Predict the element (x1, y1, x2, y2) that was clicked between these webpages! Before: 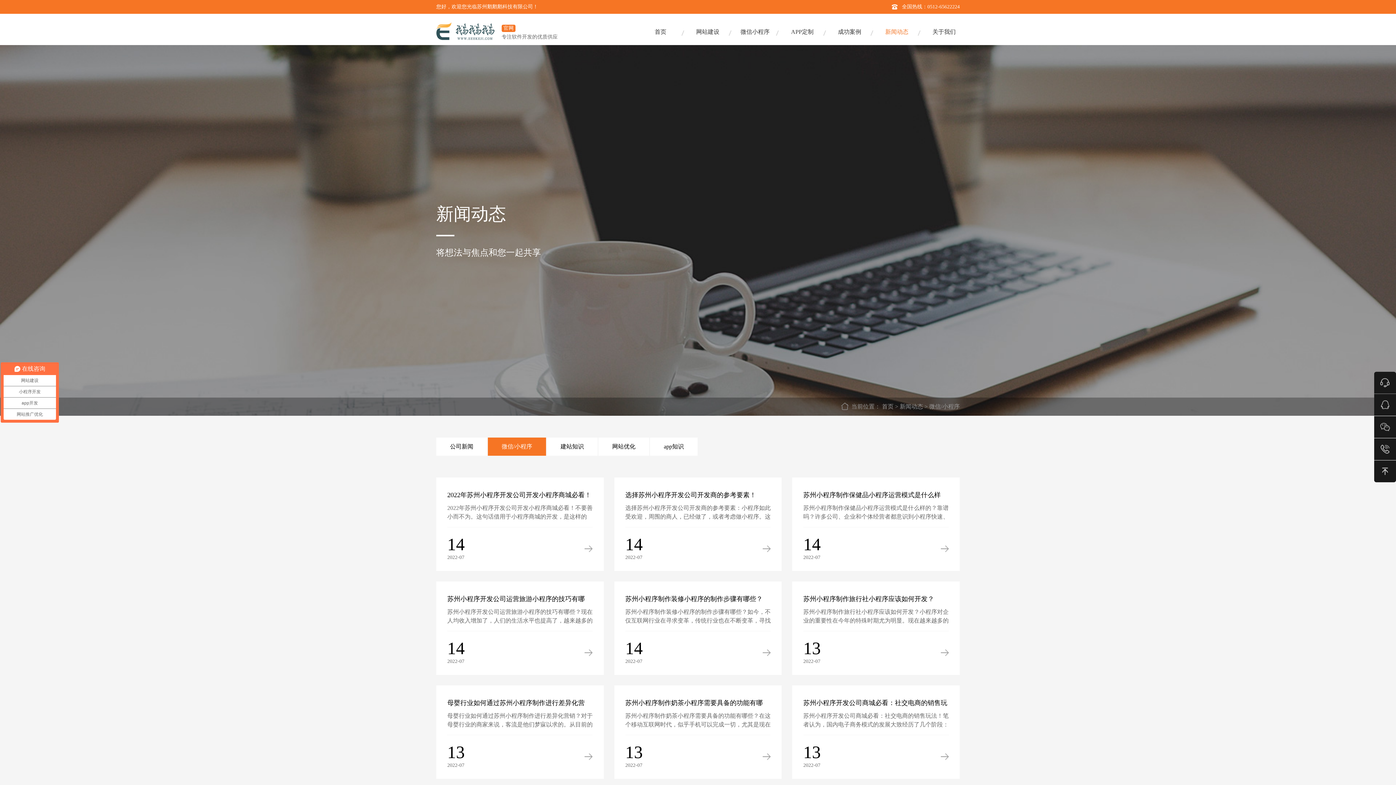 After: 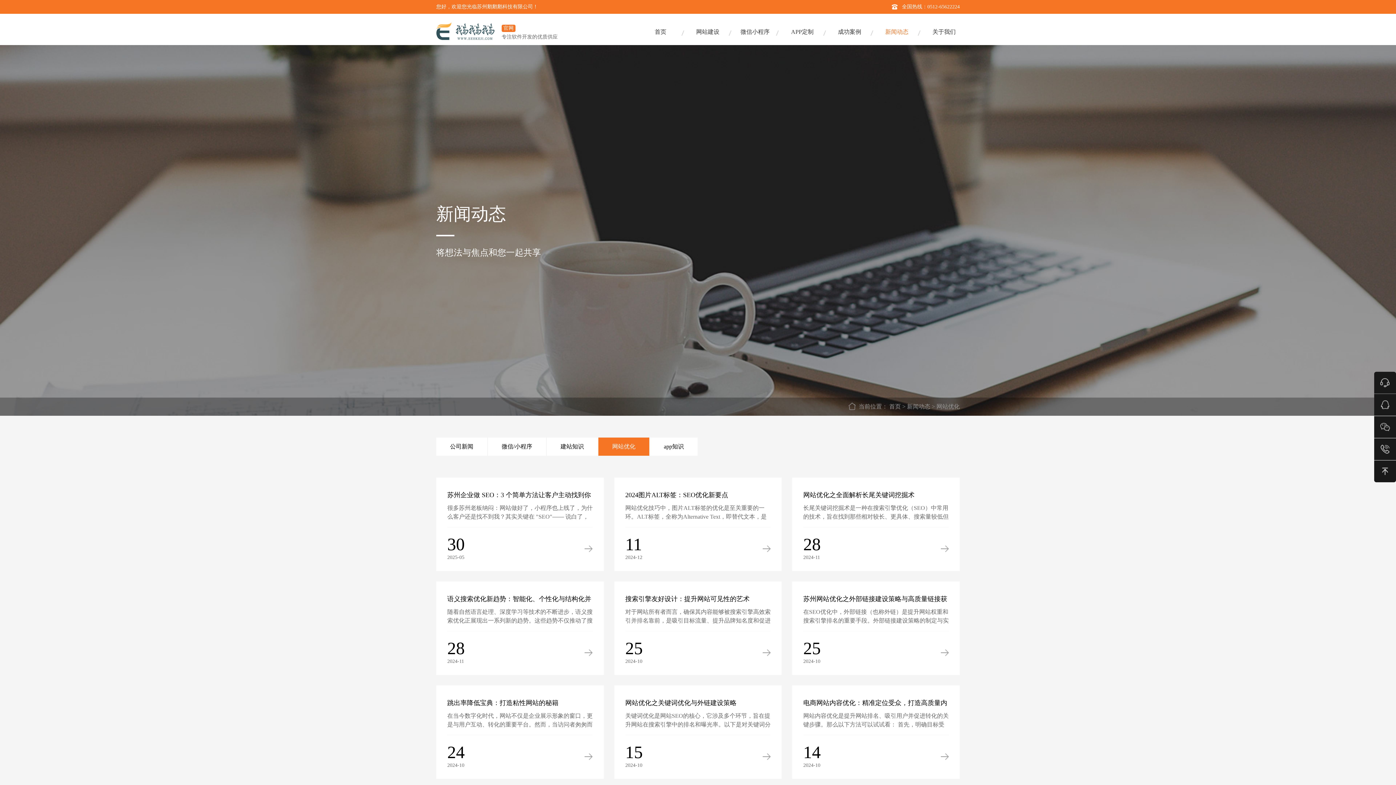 Action: label: 网站优化 bbox: (598, 437, 649, 456)